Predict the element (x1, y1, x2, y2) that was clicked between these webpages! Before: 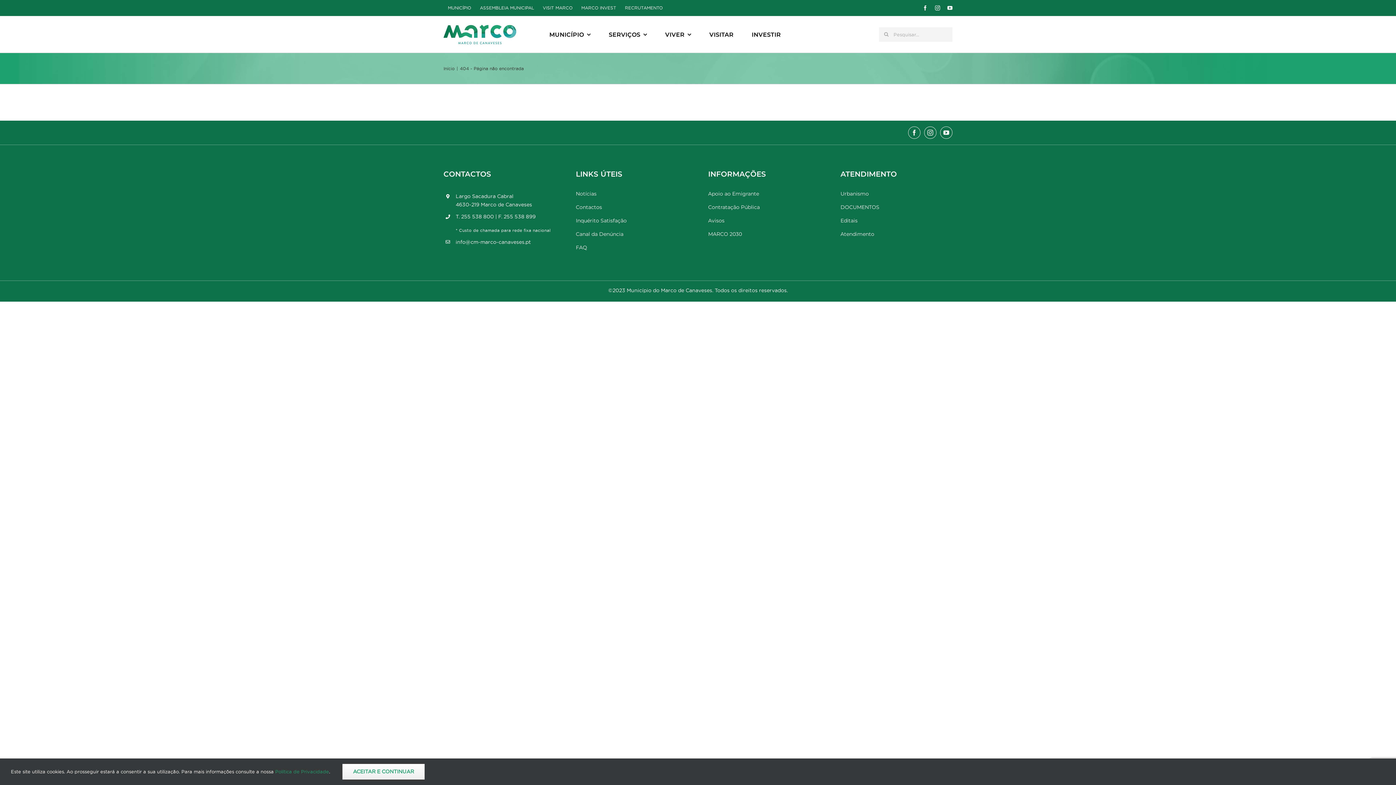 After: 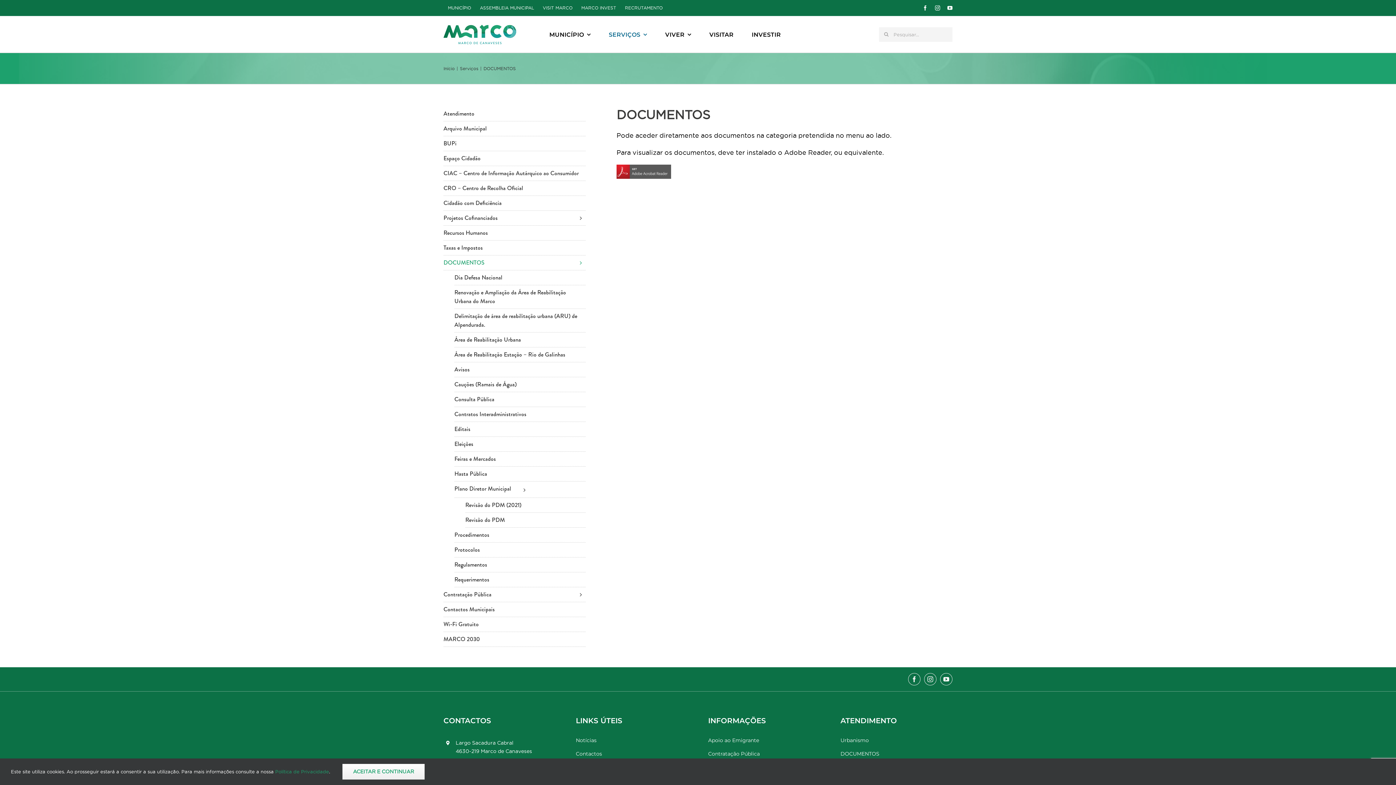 Action: label: DOCUMENTOS bbox: (840, 203, 952, 211)